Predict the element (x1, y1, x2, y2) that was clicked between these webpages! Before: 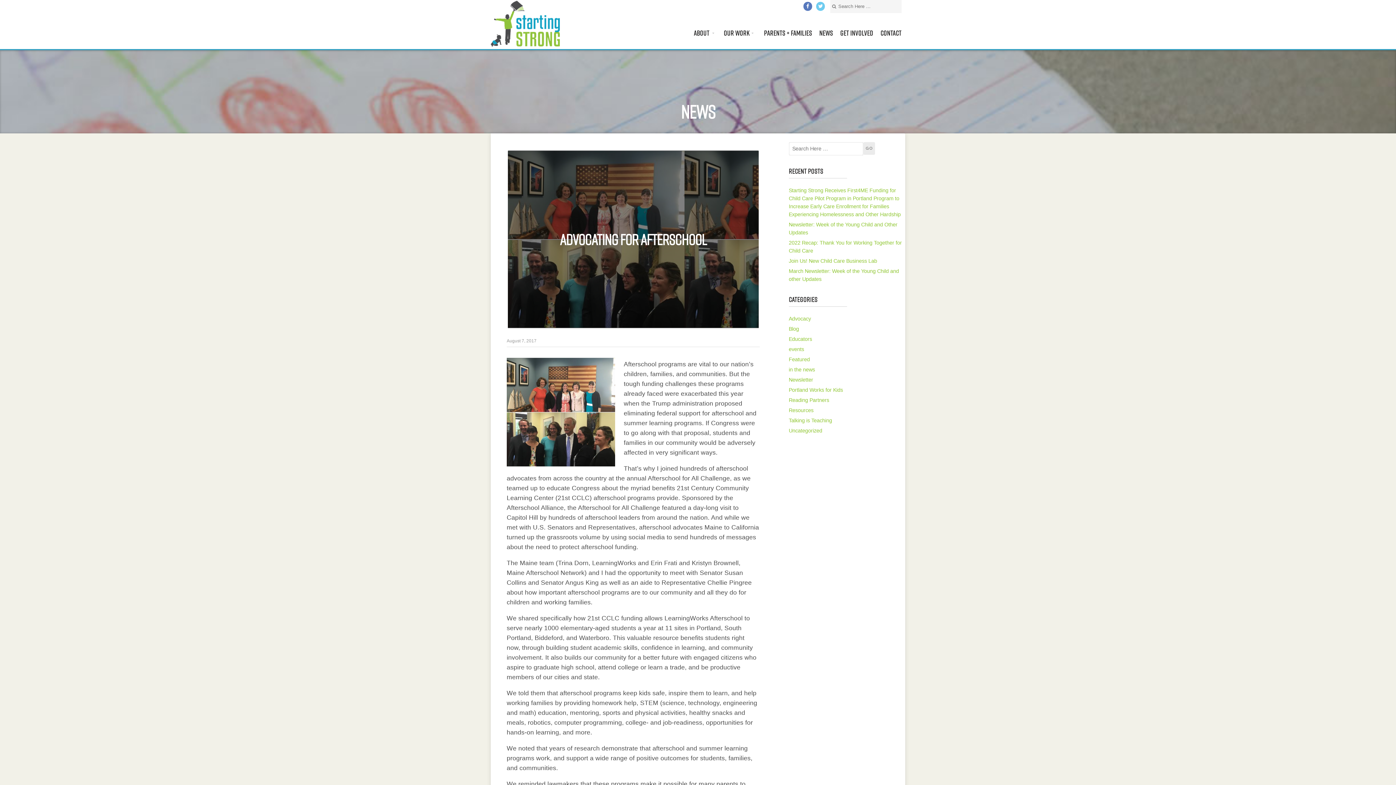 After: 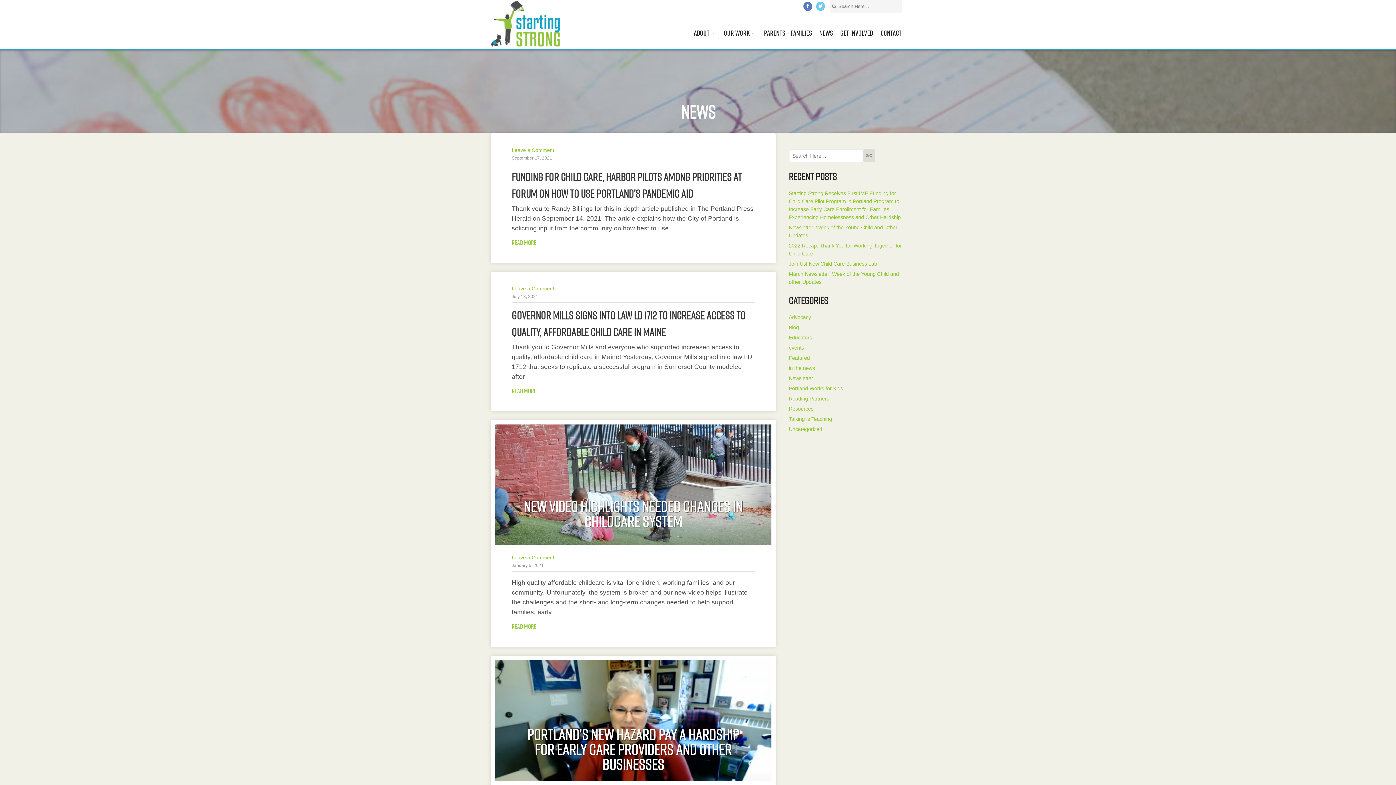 Action: label: in the news bbox: (789, 366, 815, 372)